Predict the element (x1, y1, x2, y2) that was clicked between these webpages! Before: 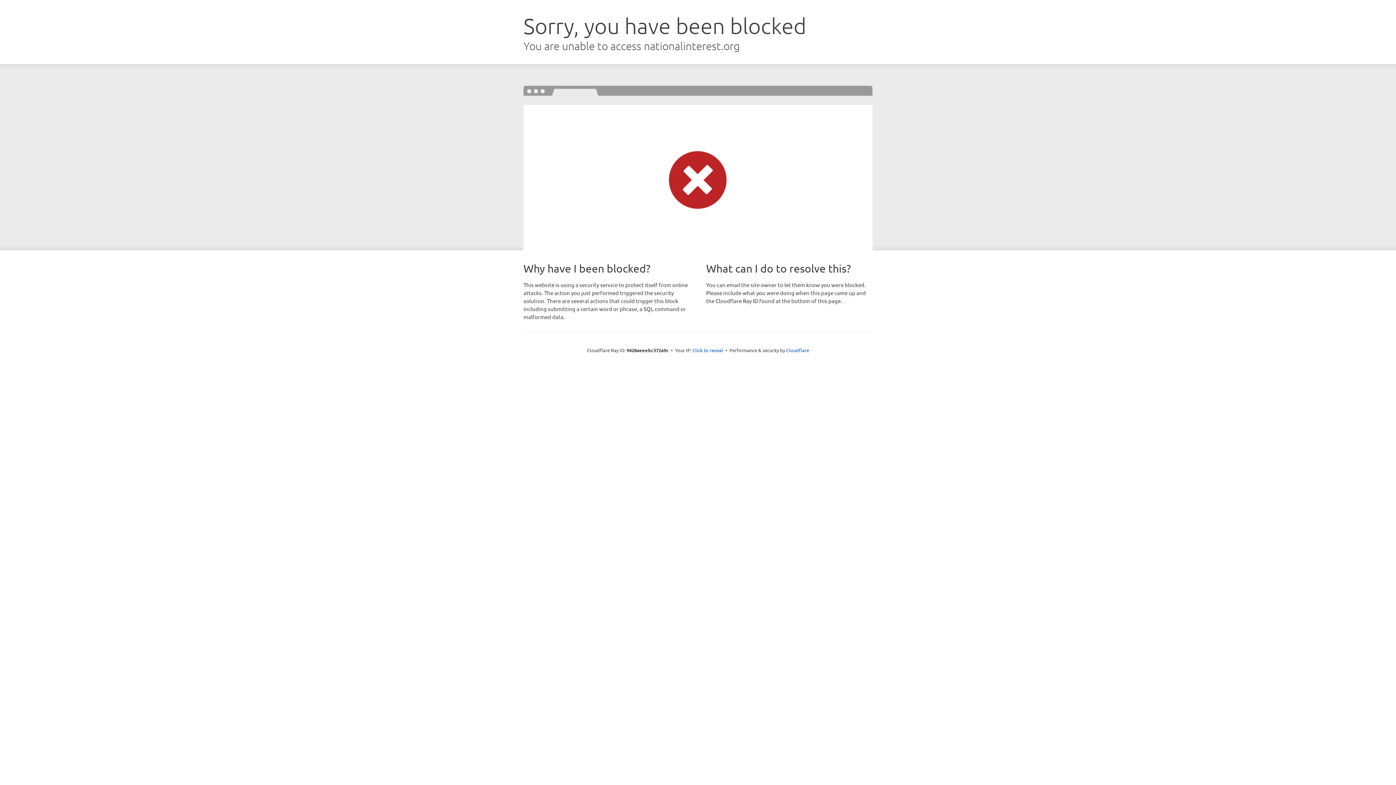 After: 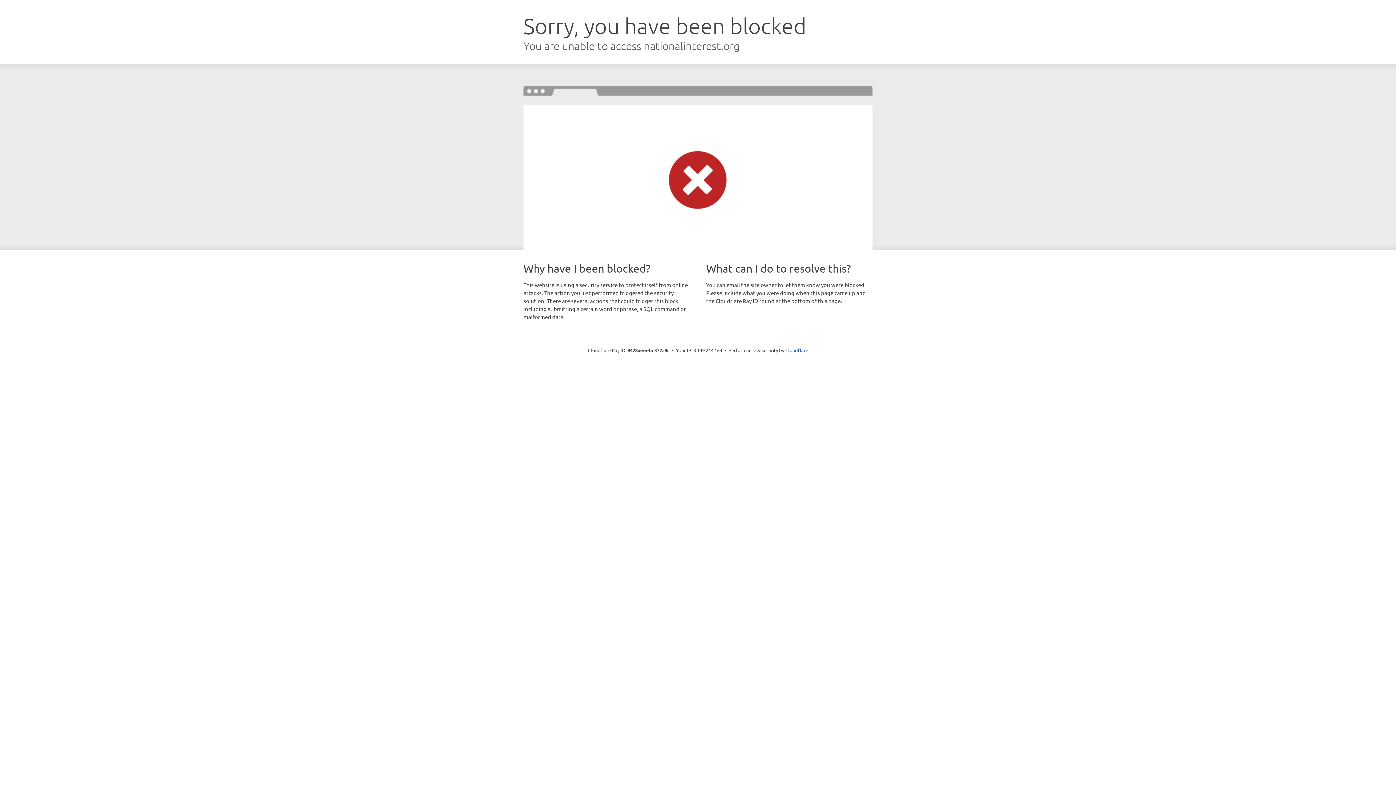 Action: label: Click to reveal bbox: (692, 346, 723, 353)